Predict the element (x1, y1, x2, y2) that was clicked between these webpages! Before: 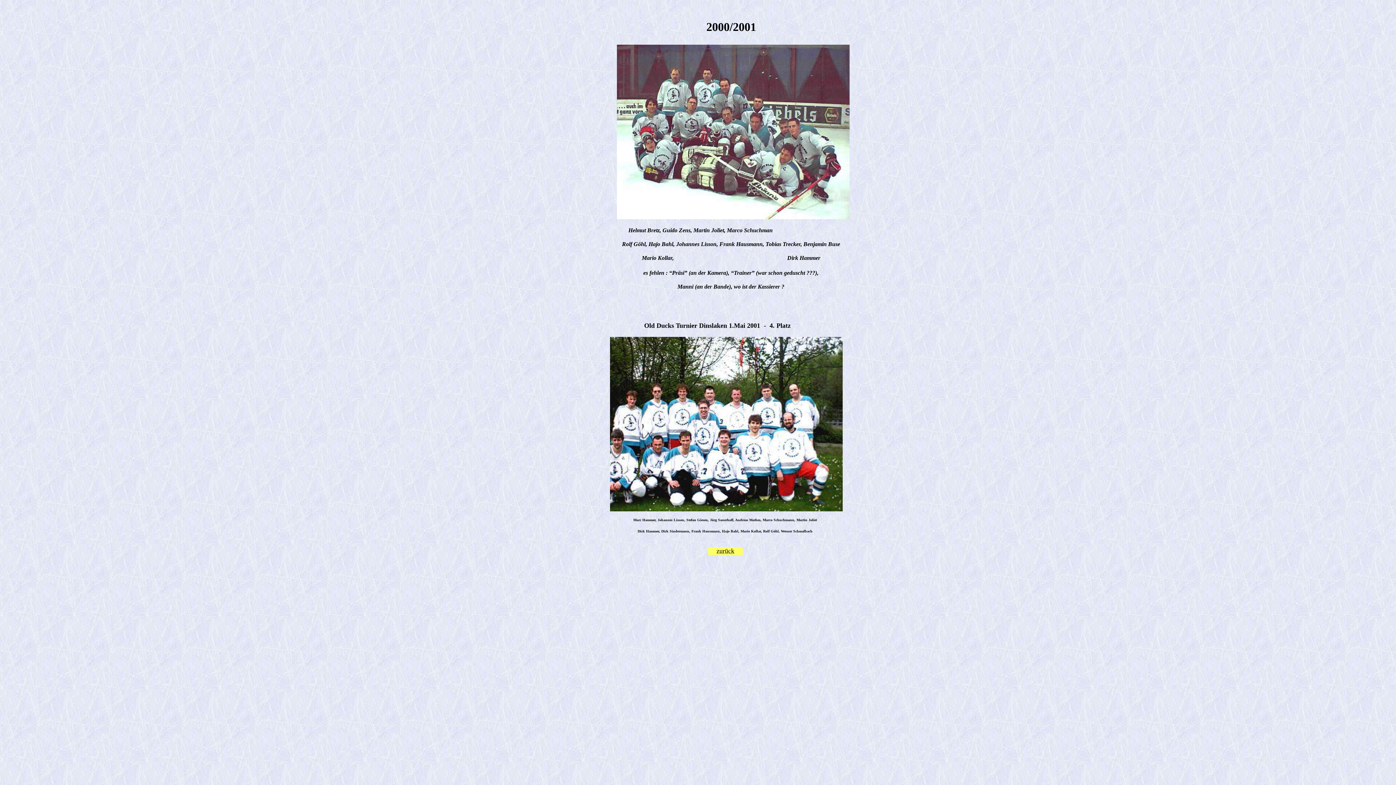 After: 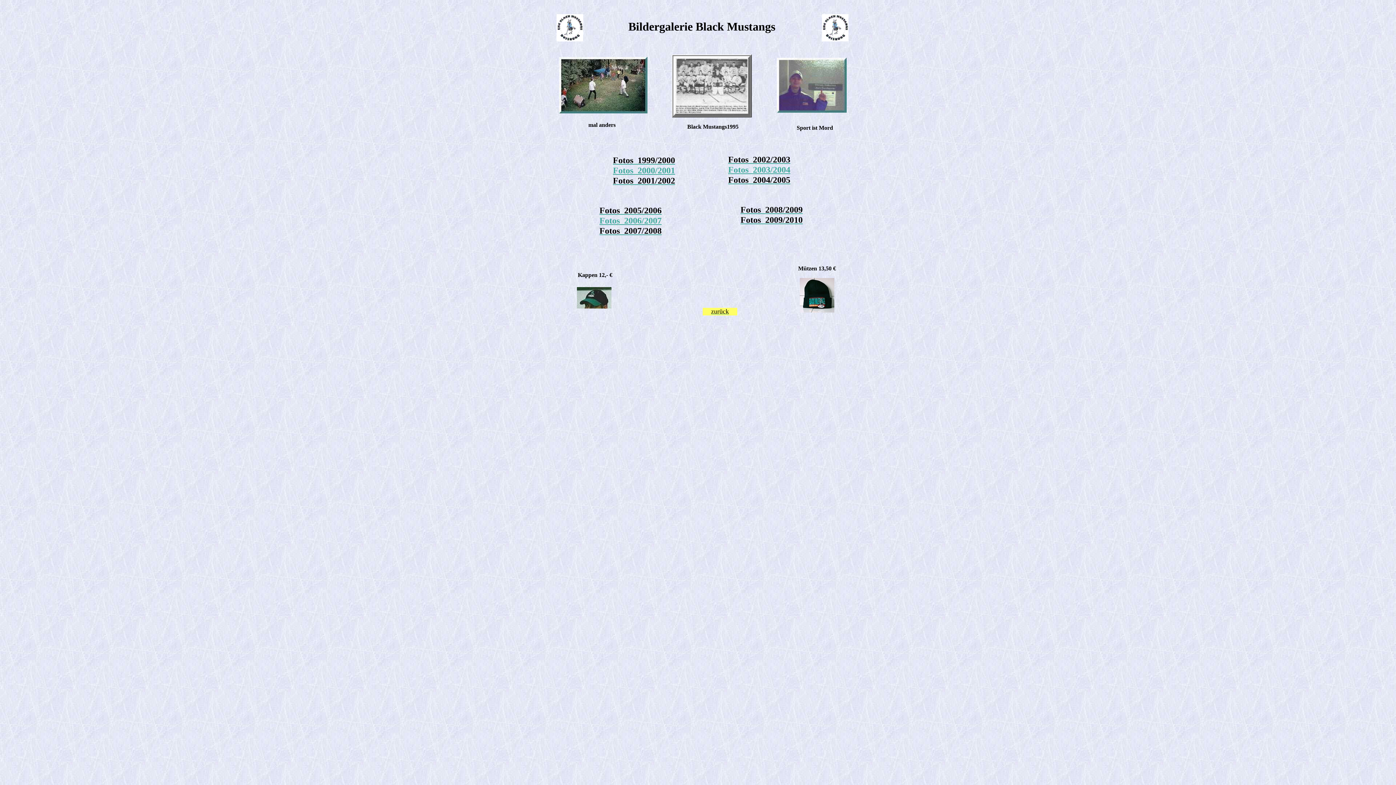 Action: label: zurück bbox: (716, 548, 734, 554)